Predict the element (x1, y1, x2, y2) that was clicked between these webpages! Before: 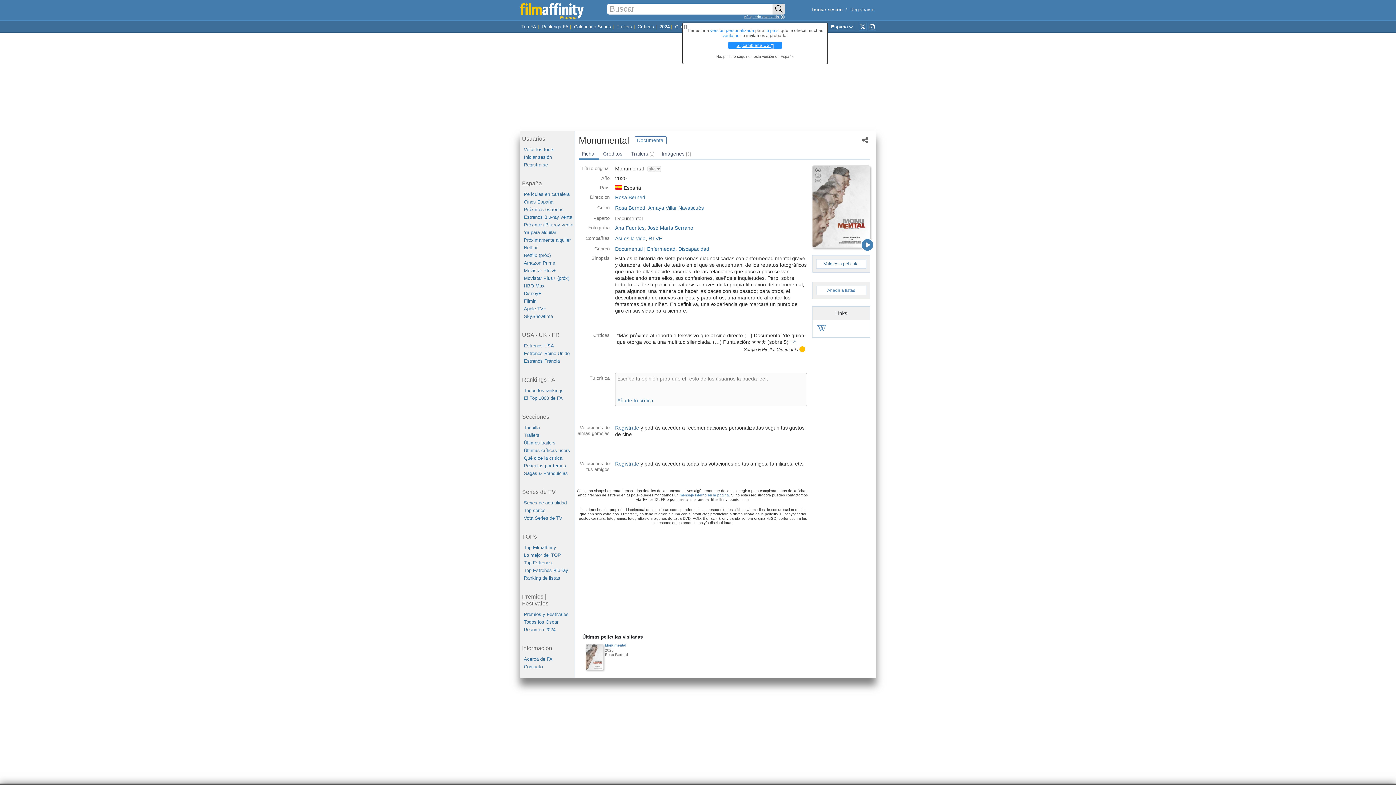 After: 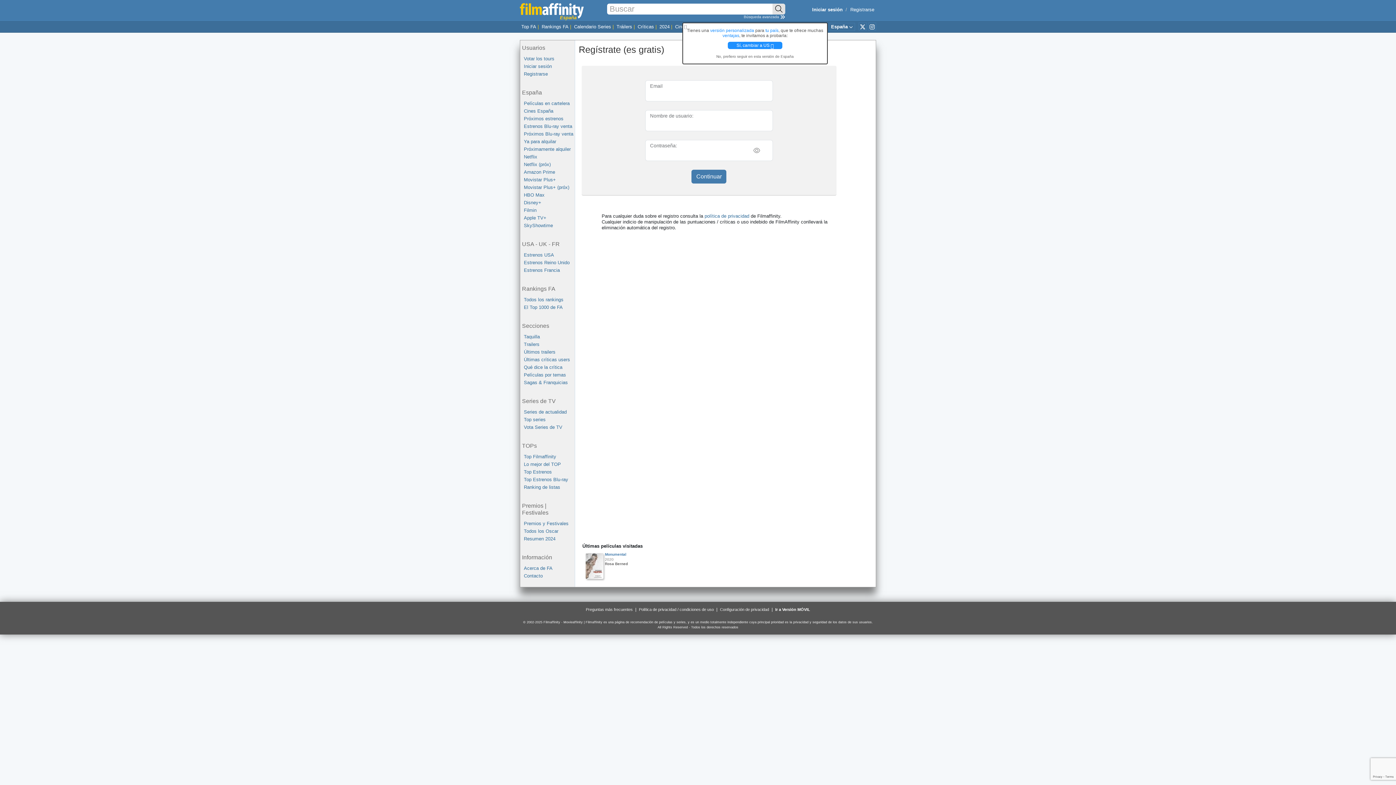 Action: label: Registrarse bbox: (848, 5, 876, 14)